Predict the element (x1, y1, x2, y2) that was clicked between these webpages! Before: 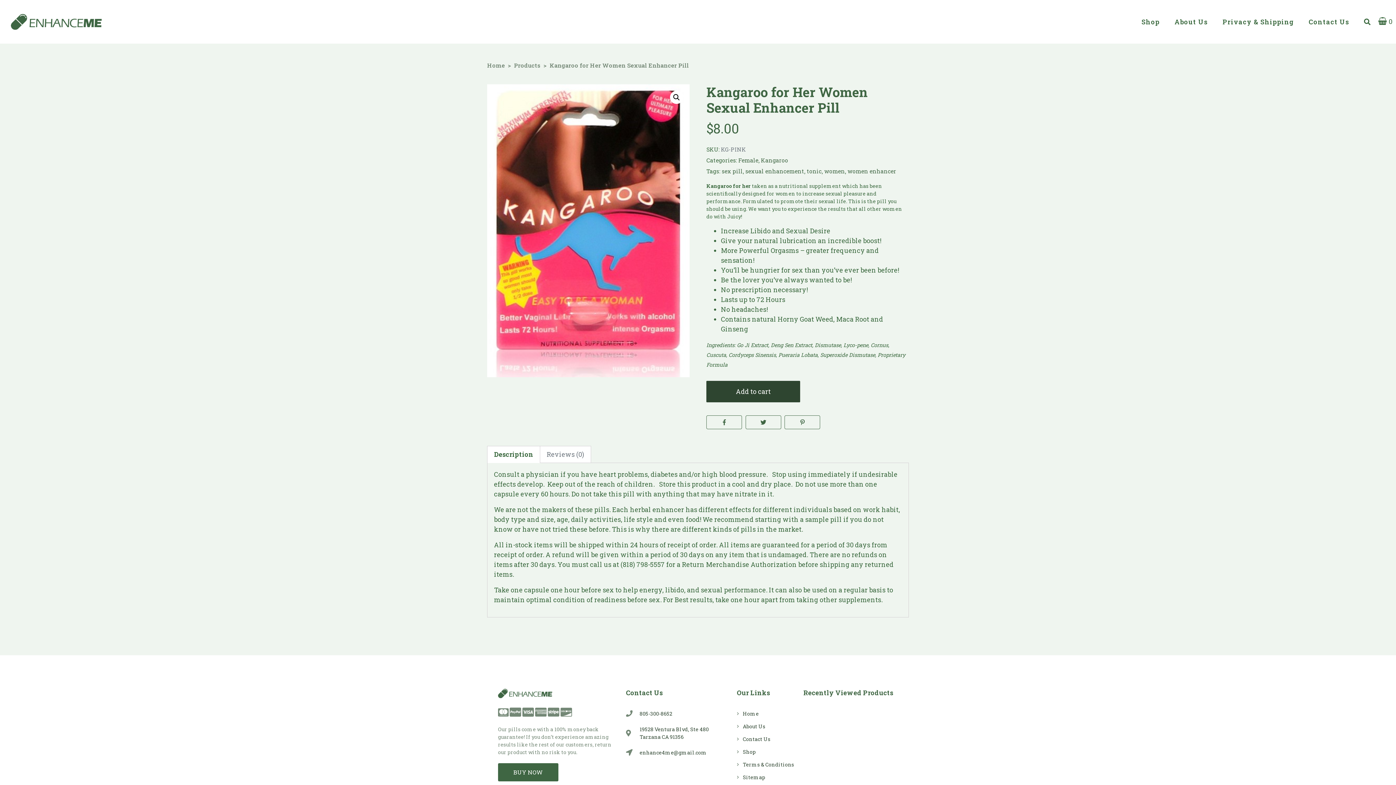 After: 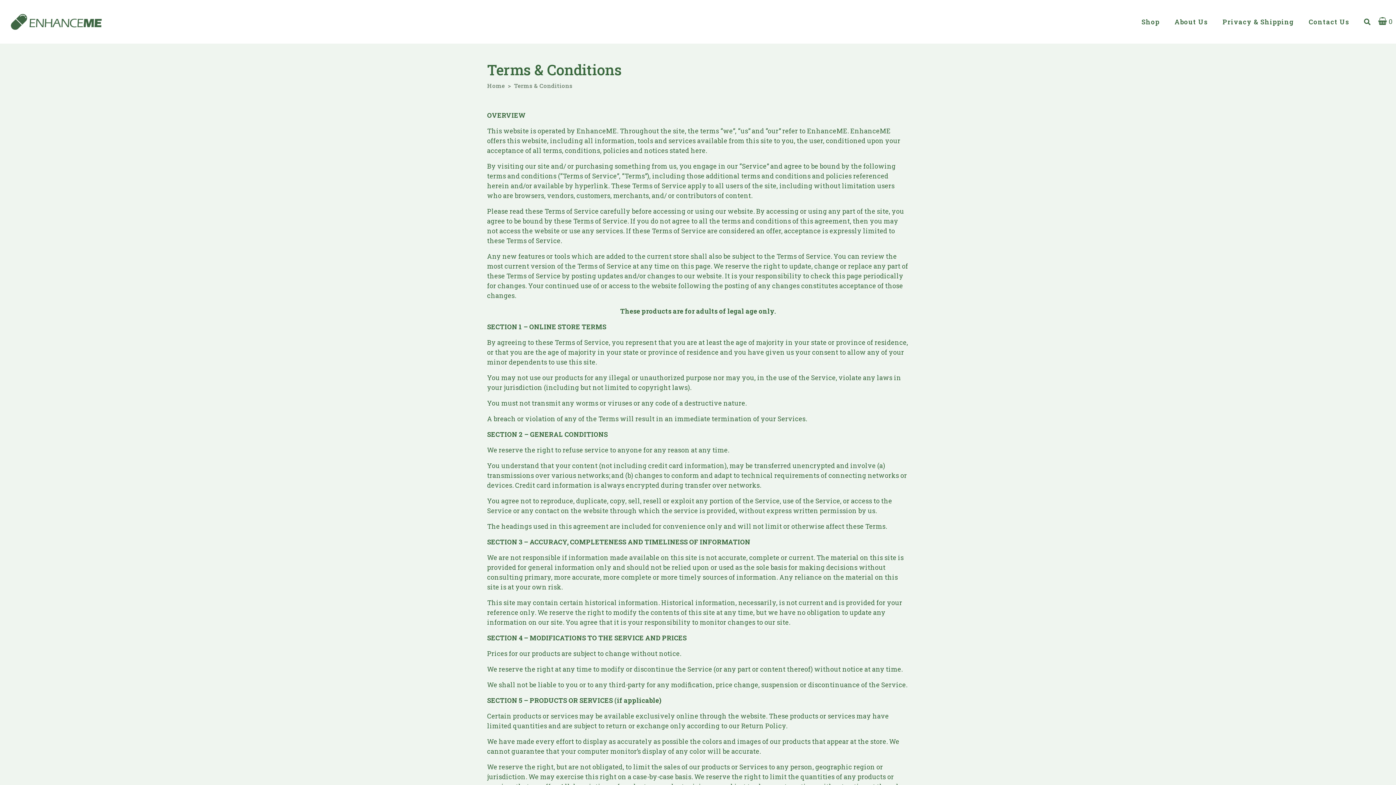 Action: bbox: (737, 761, 796, 768) label: Terms & Conditions